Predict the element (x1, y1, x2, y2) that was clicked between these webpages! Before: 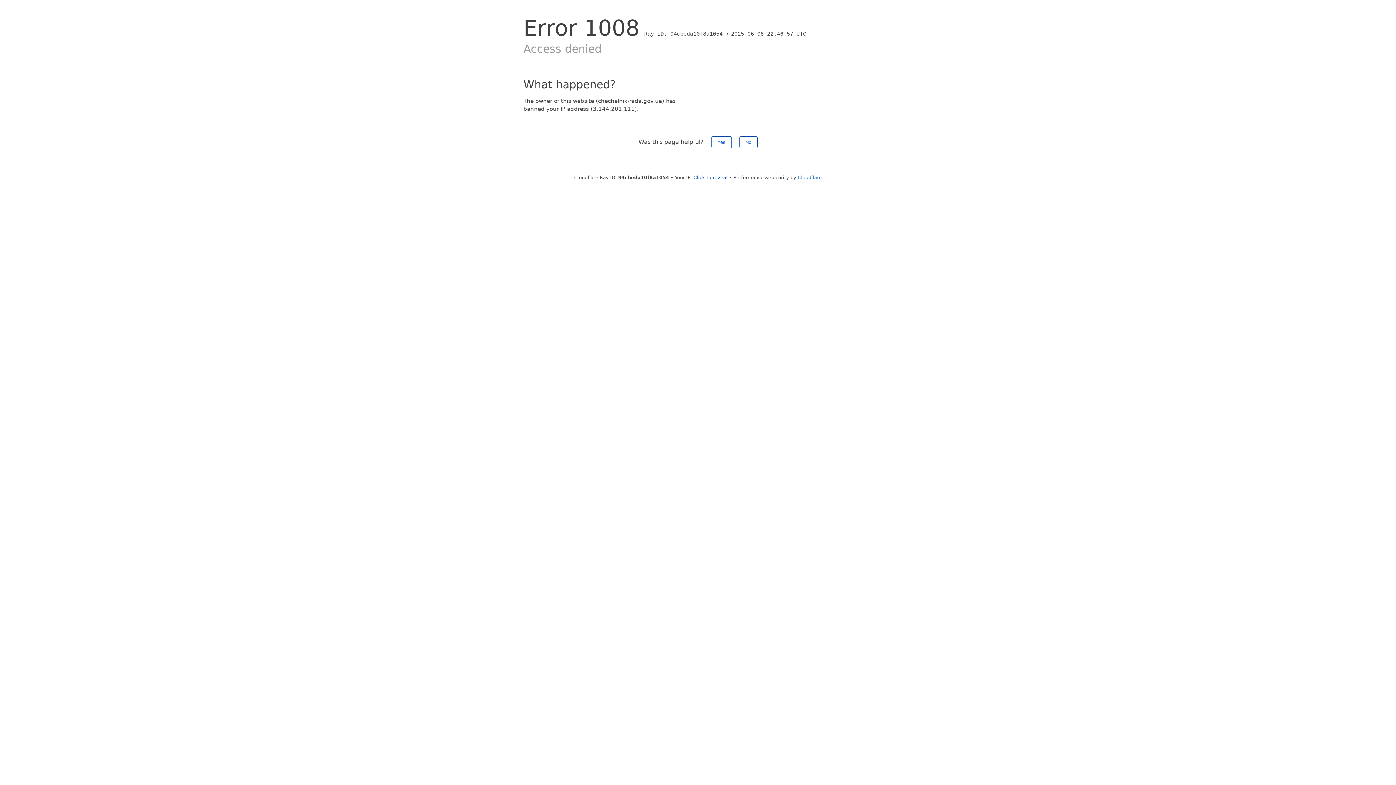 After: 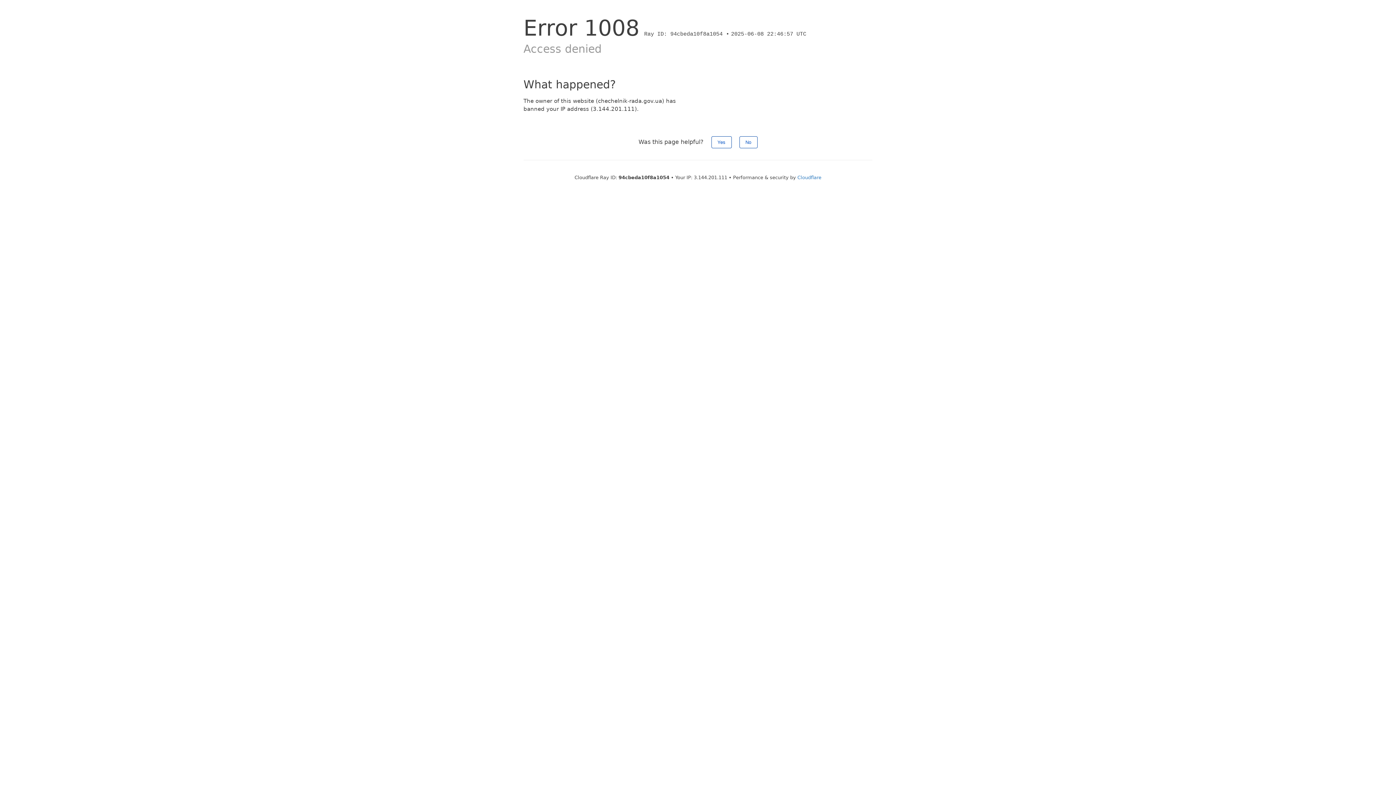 Action: bbox: (693, 174, 727, 180) label: Click to reveal